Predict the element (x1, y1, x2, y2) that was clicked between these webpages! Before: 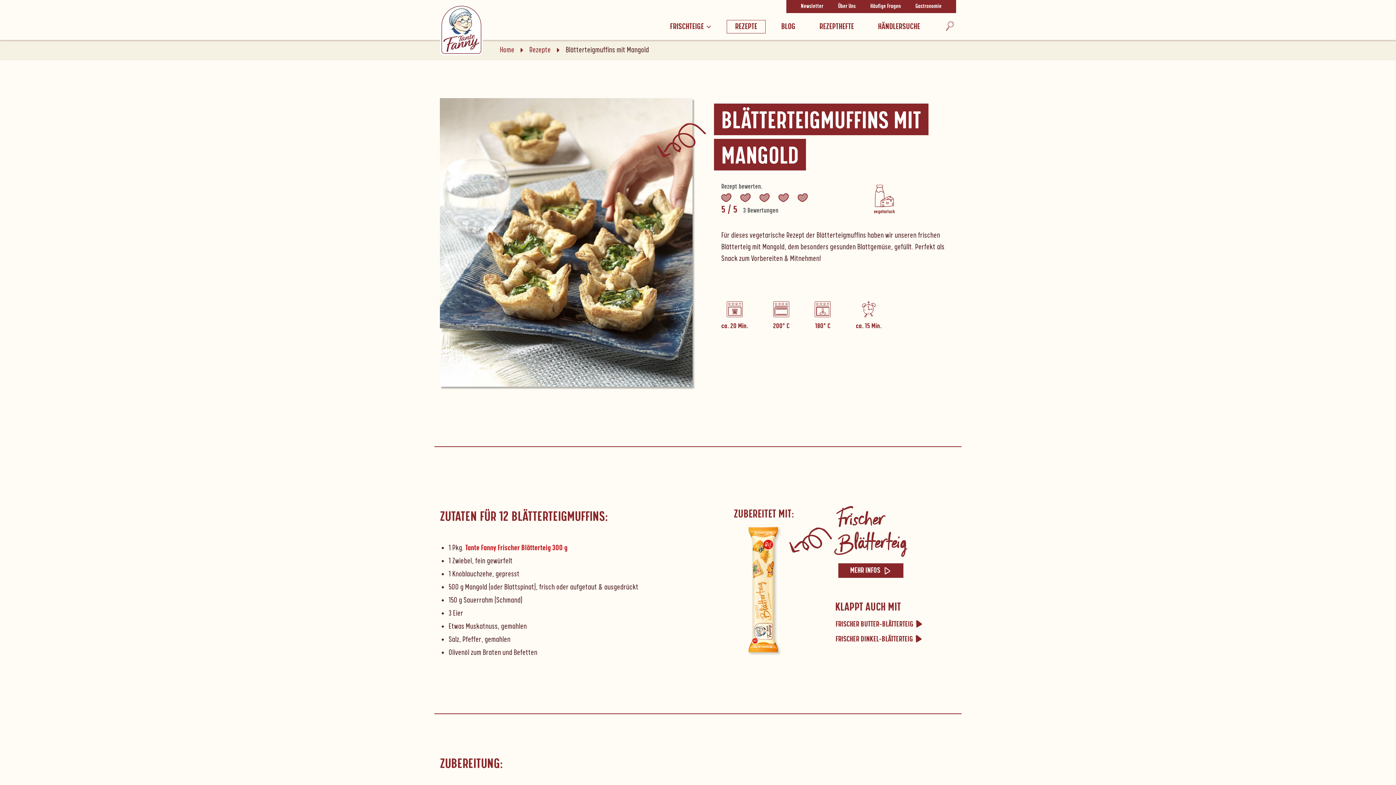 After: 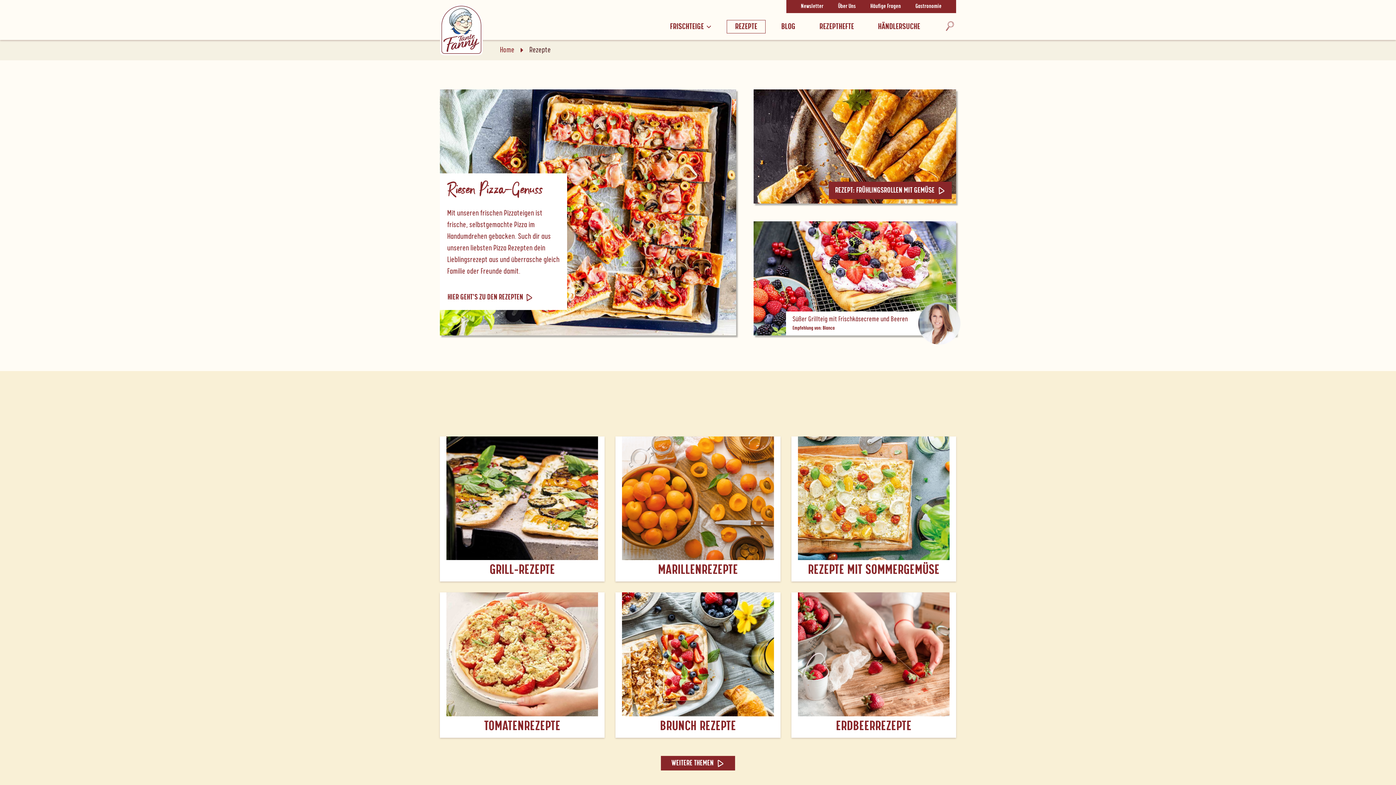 Action: label: Rezepte bbox: (529, 45, 550, 54)